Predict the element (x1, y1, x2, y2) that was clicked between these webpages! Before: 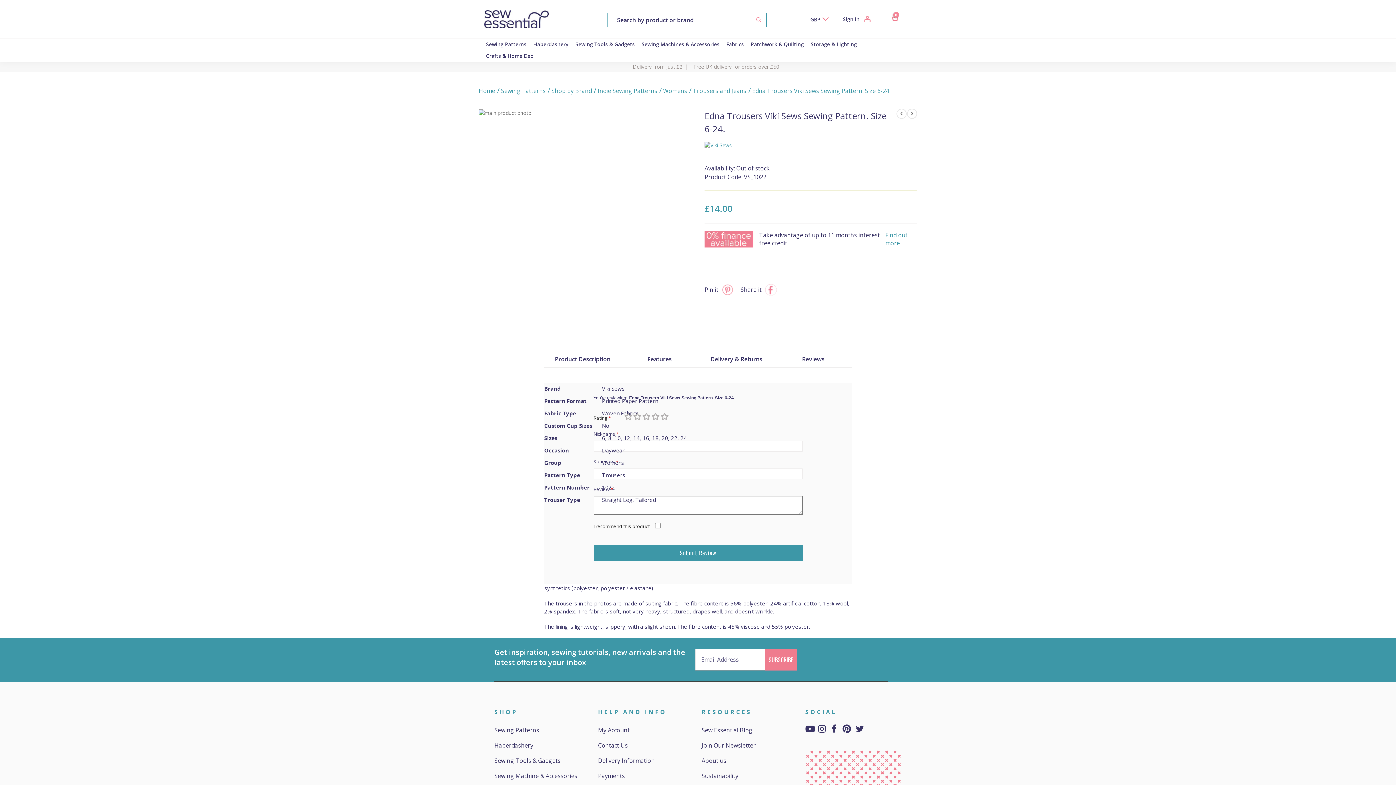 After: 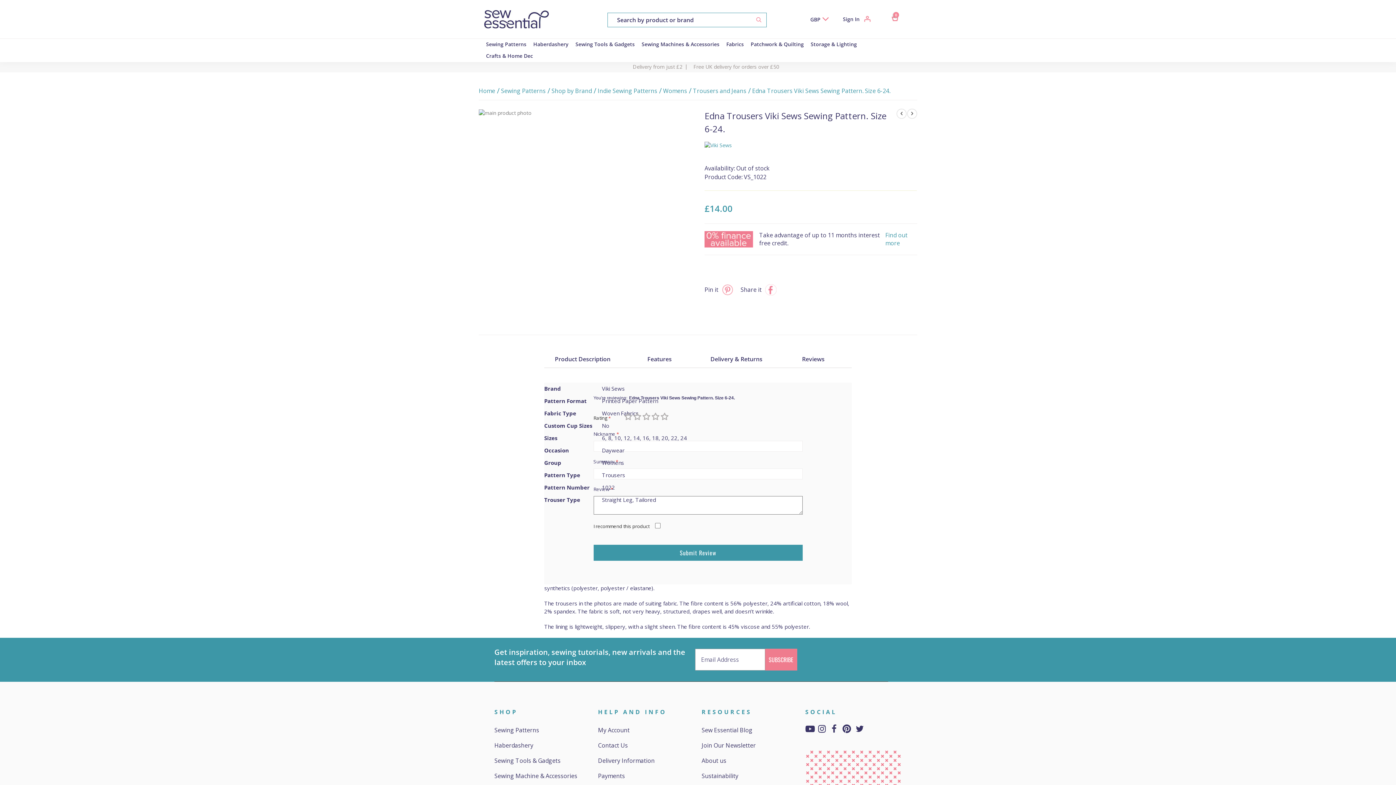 Action: bbox: (842, 717, 852, 725)